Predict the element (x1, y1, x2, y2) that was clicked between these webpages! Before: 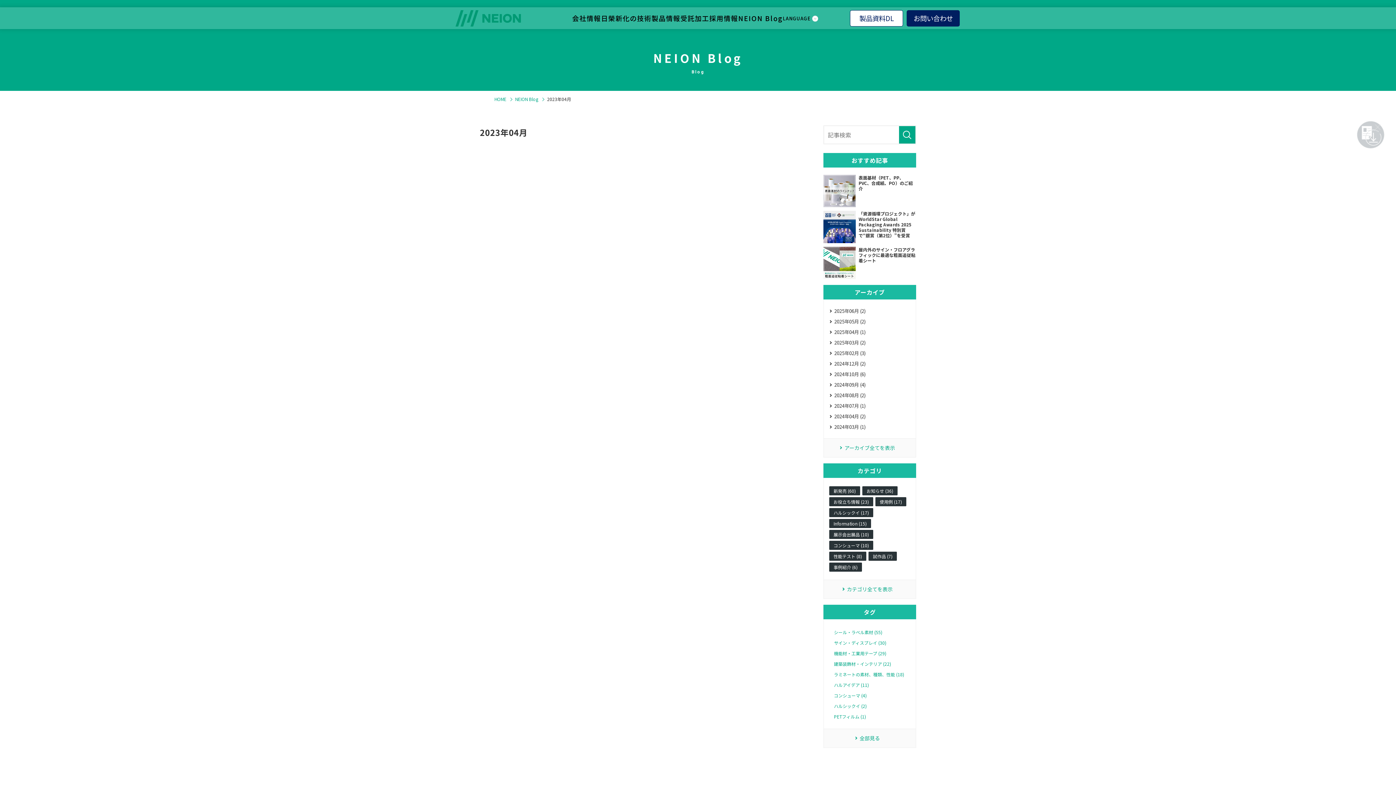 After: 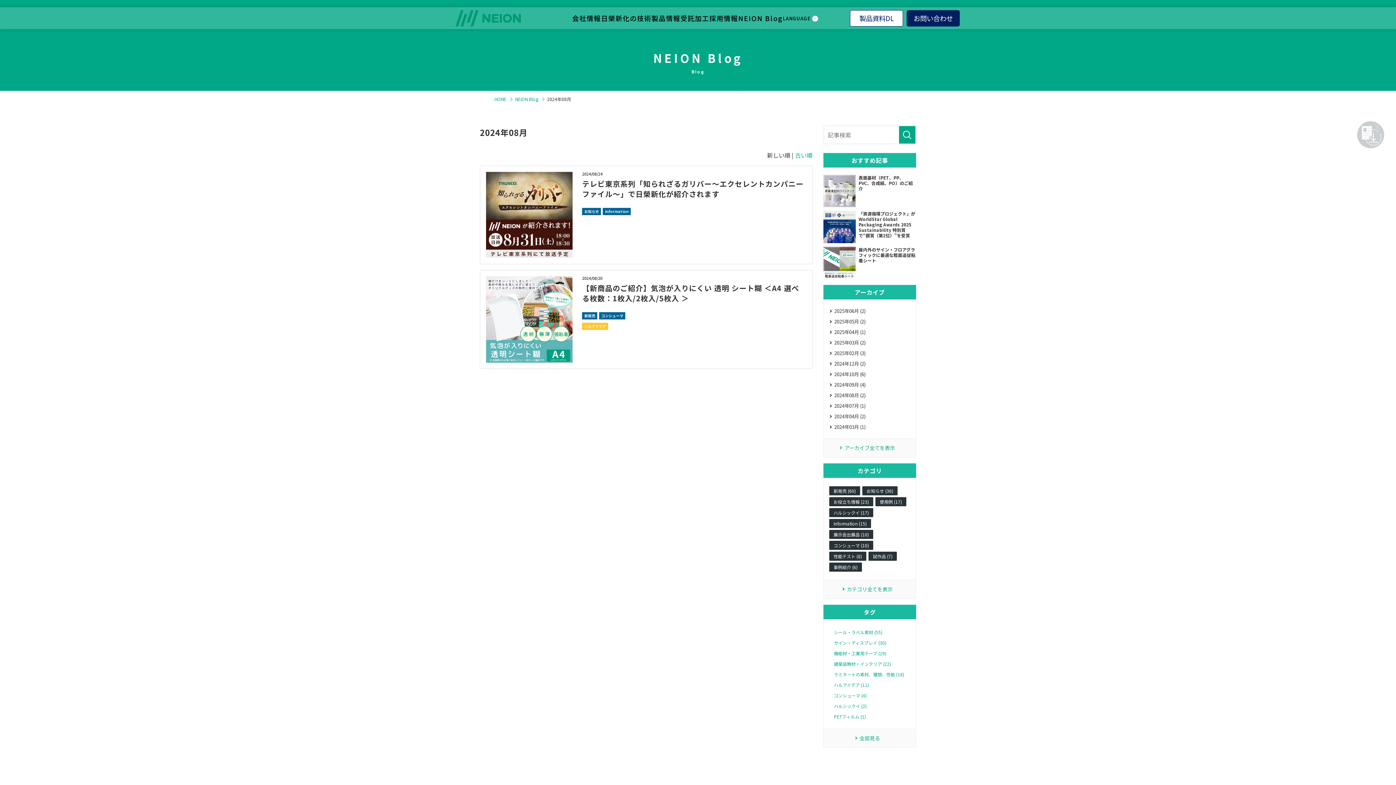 Action: label: 2024年08月 (2) bbox: (834, 391, 910, 399)